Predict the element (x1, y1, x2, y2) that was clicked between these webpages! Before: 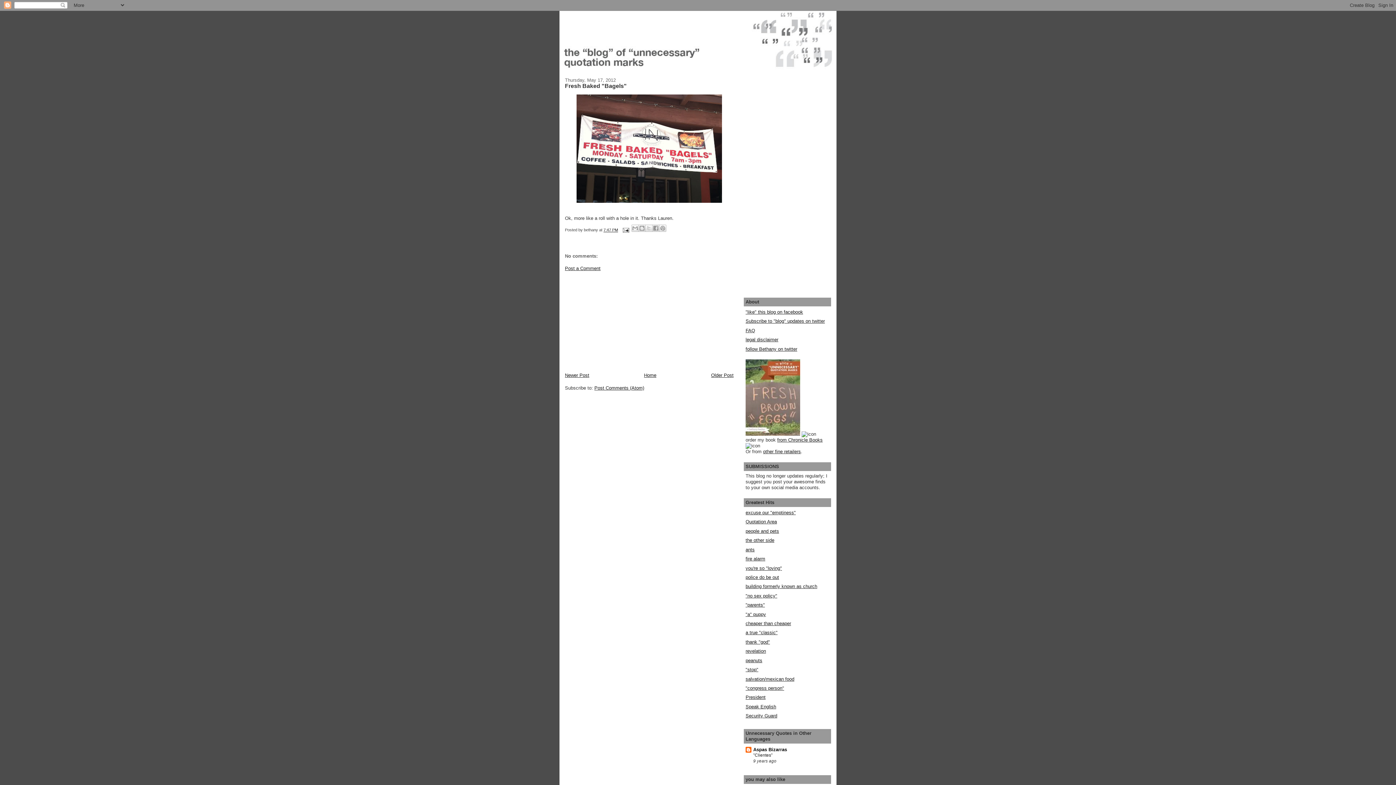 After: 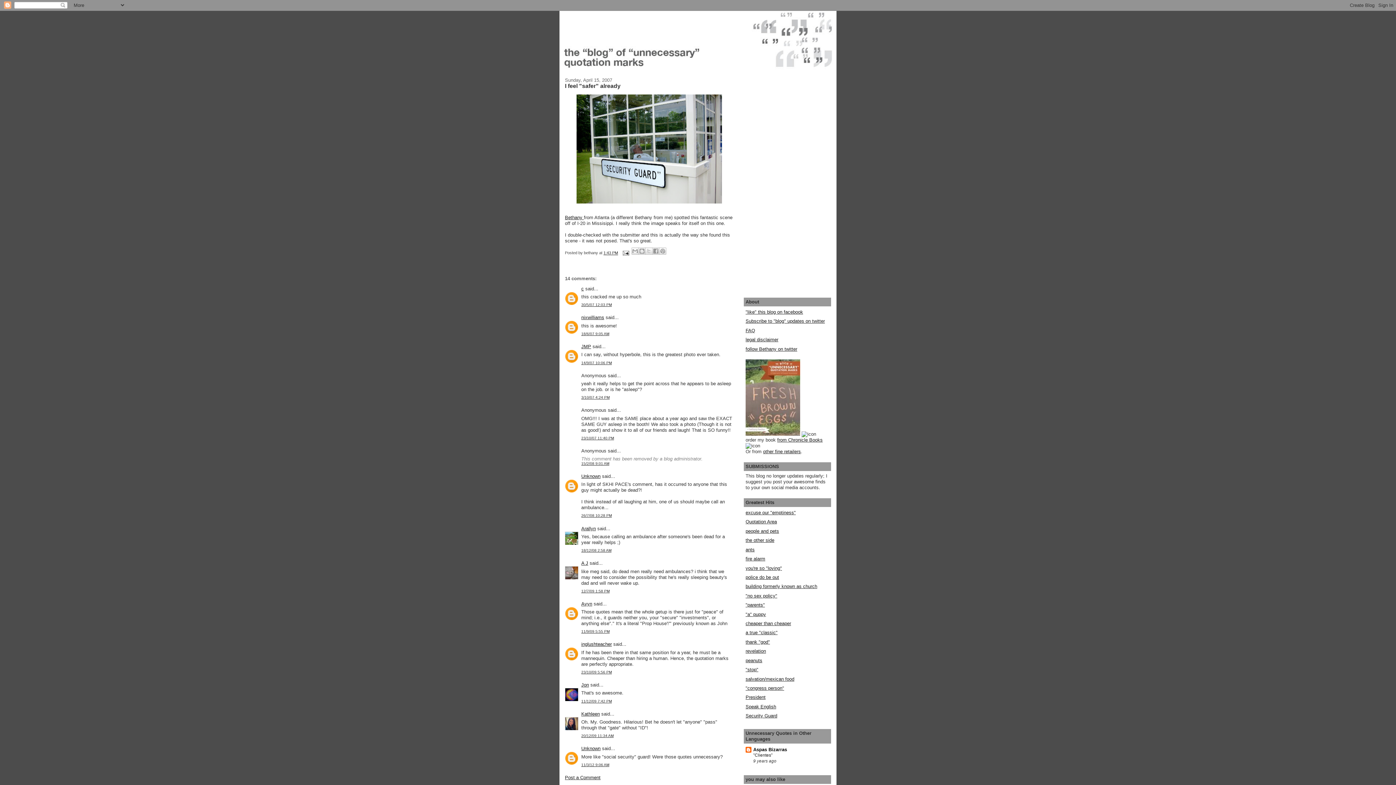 Action: bbox: (745, 713, 777, 719) label: Security Guard